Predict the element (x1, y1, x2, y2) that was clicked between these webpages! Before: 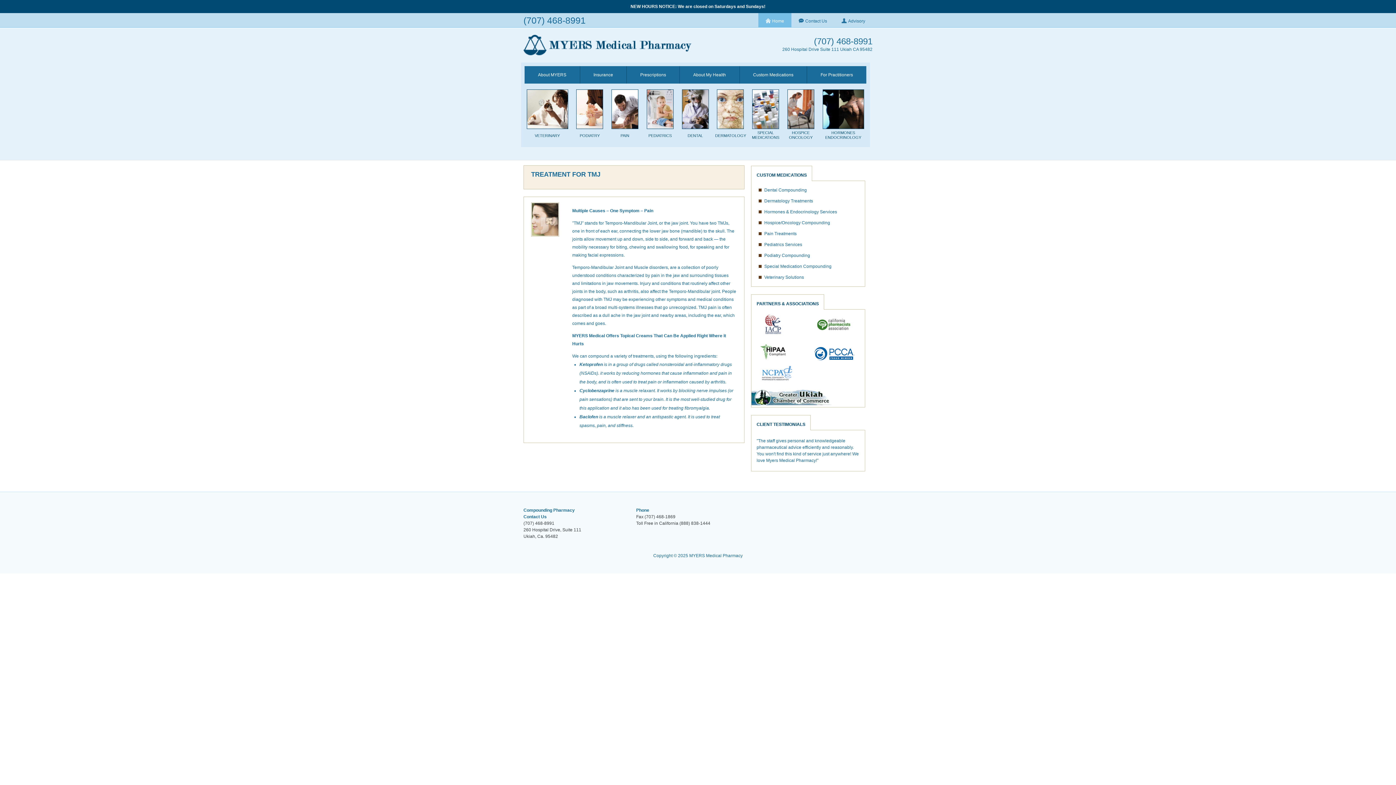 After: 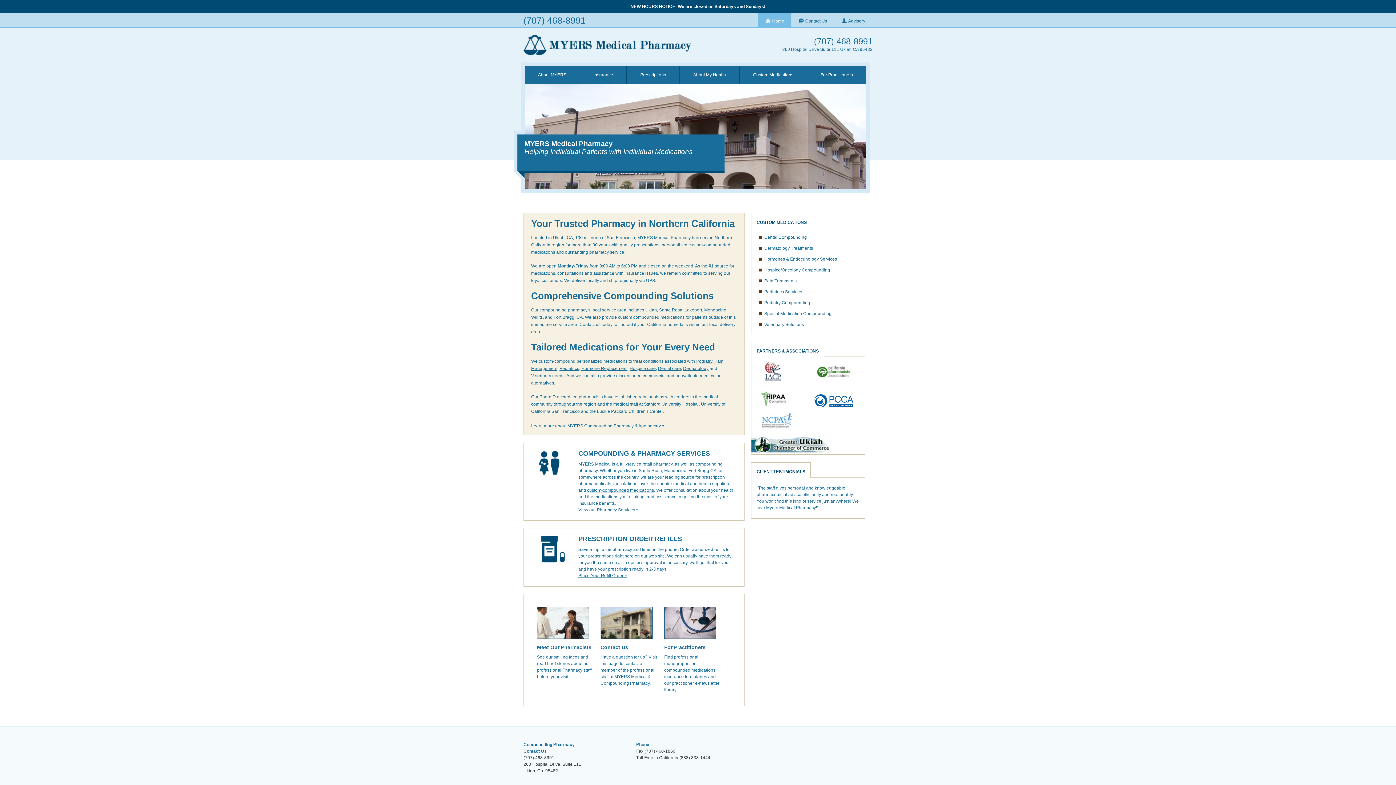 Action: bbox: (758, 13, 791, 27) label:  
Home